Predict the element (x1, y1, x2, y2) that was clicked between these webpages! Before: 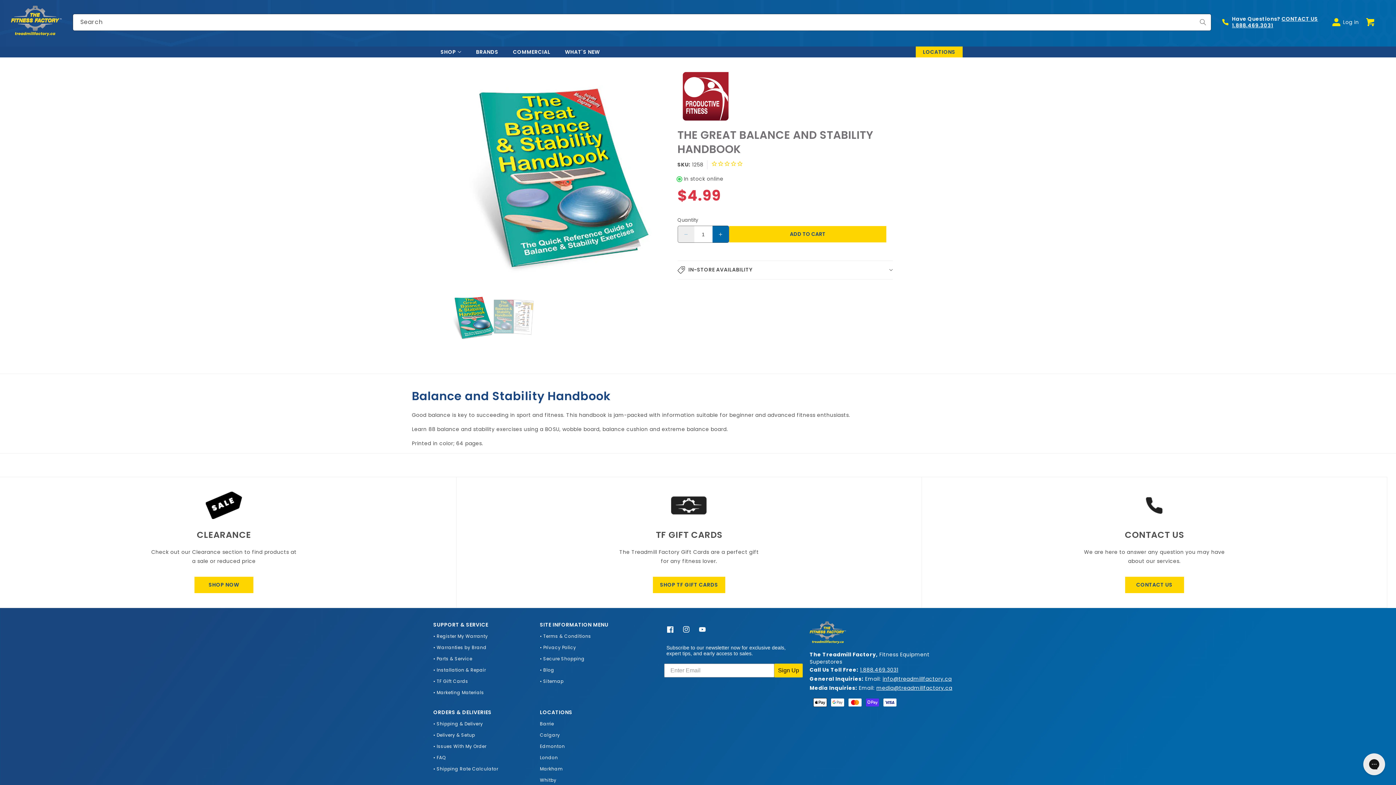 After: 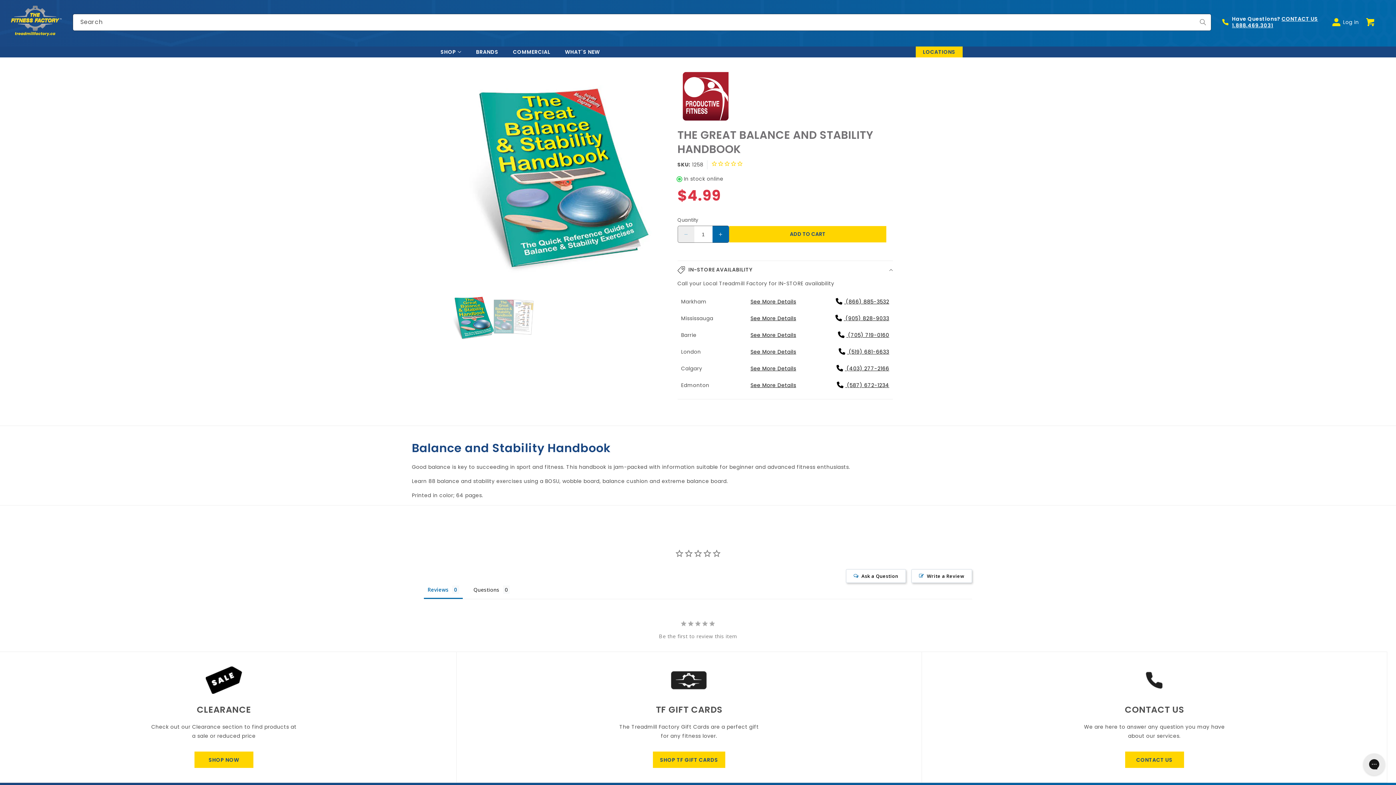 Action: bbox: (677, 261, 893, 279) label: IN-STORE AVAILABILITY